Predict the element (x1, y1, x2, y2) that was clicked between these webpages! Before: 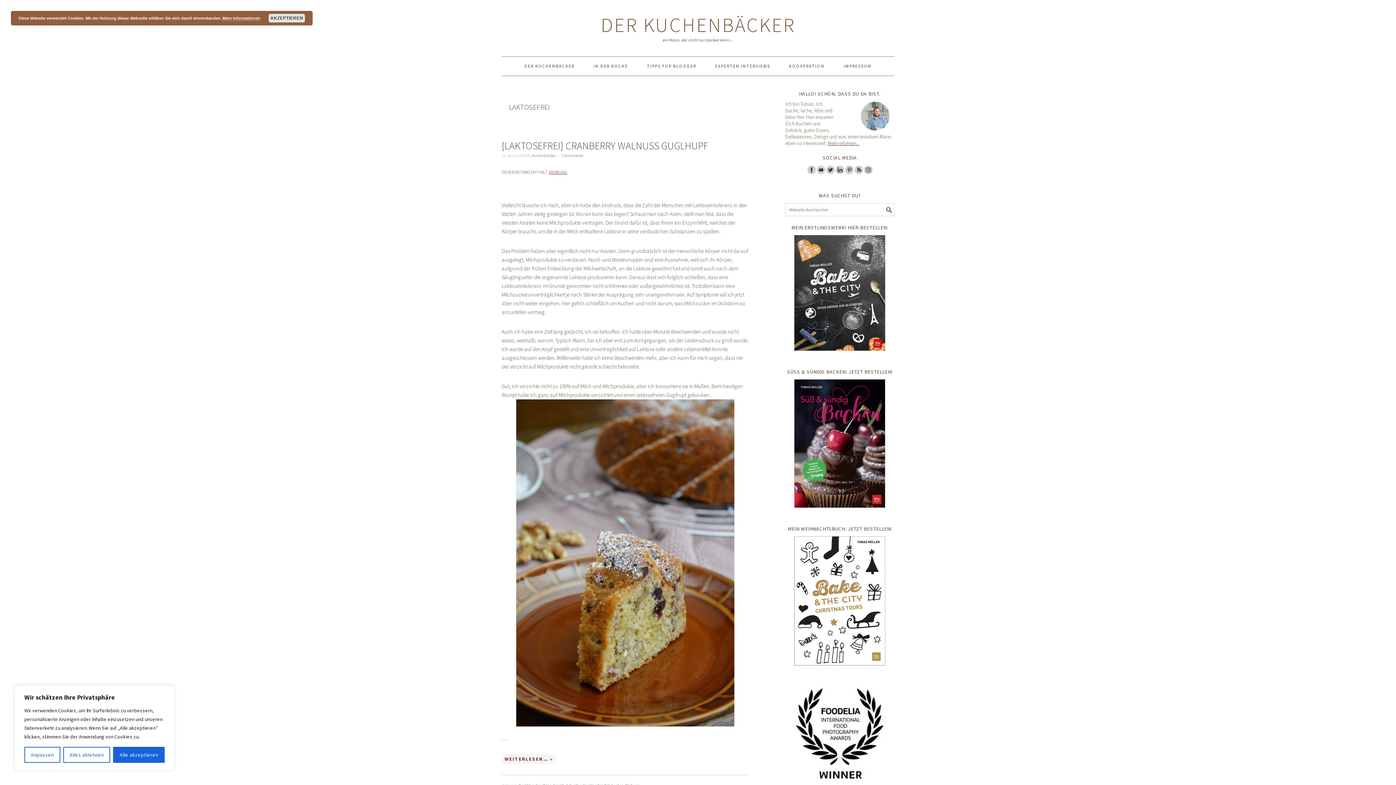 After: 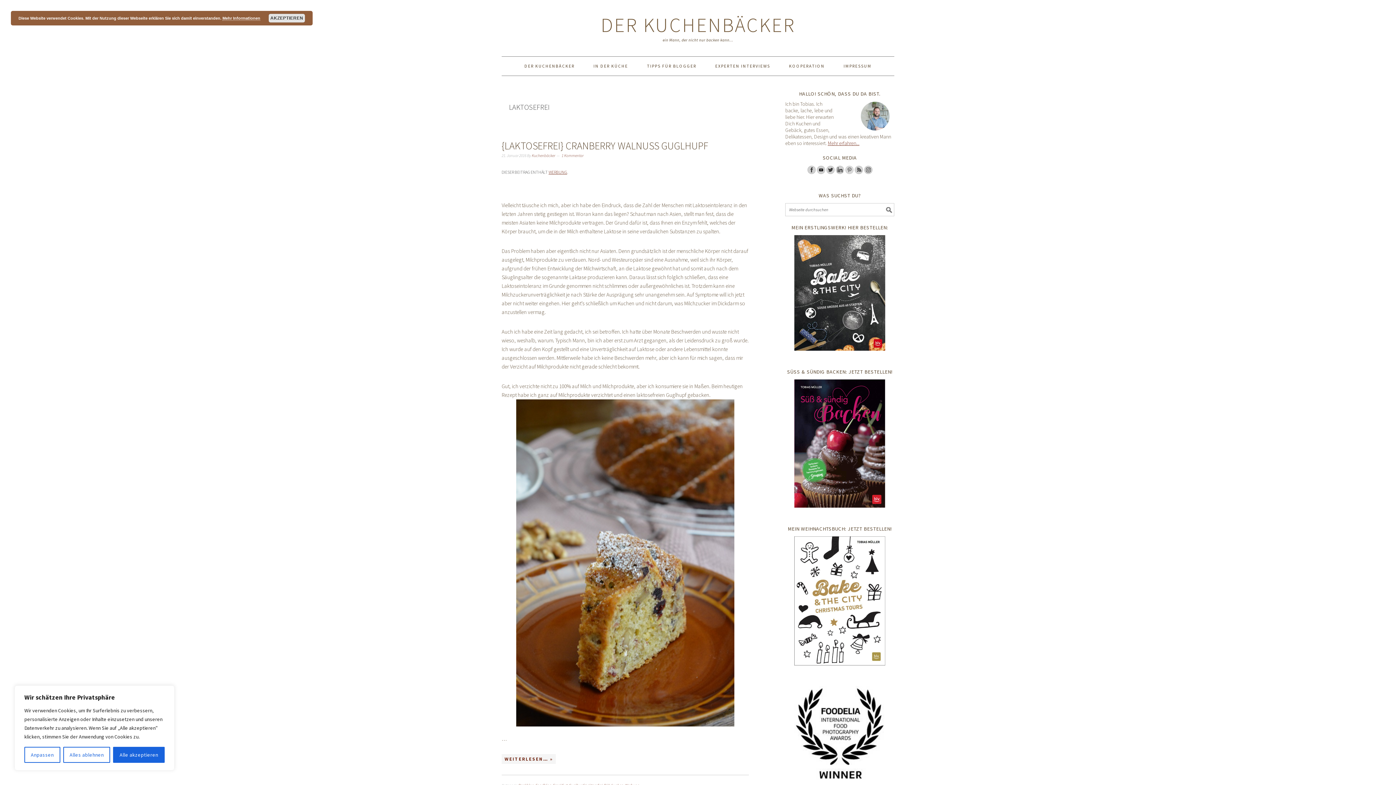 Action: bbox: (844, 176, 854, 183)